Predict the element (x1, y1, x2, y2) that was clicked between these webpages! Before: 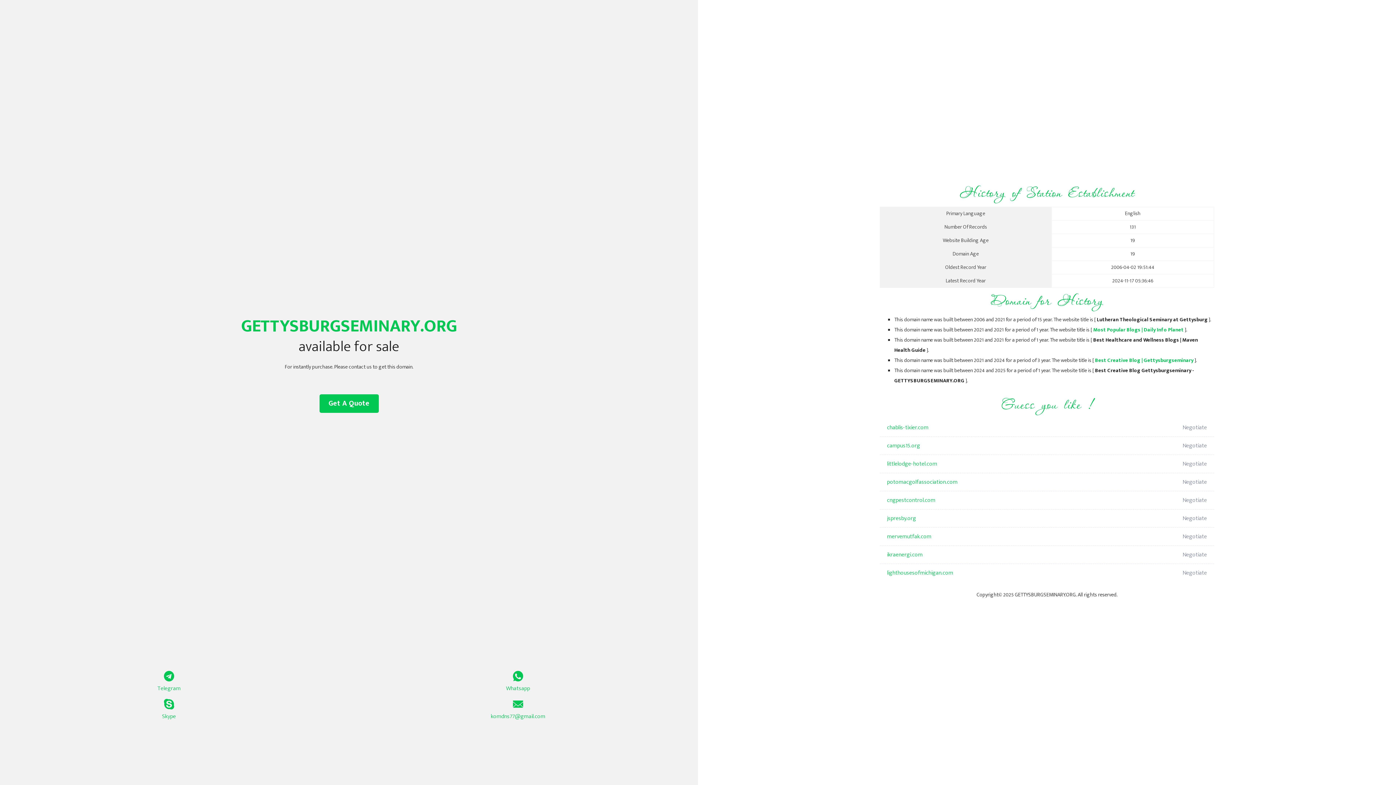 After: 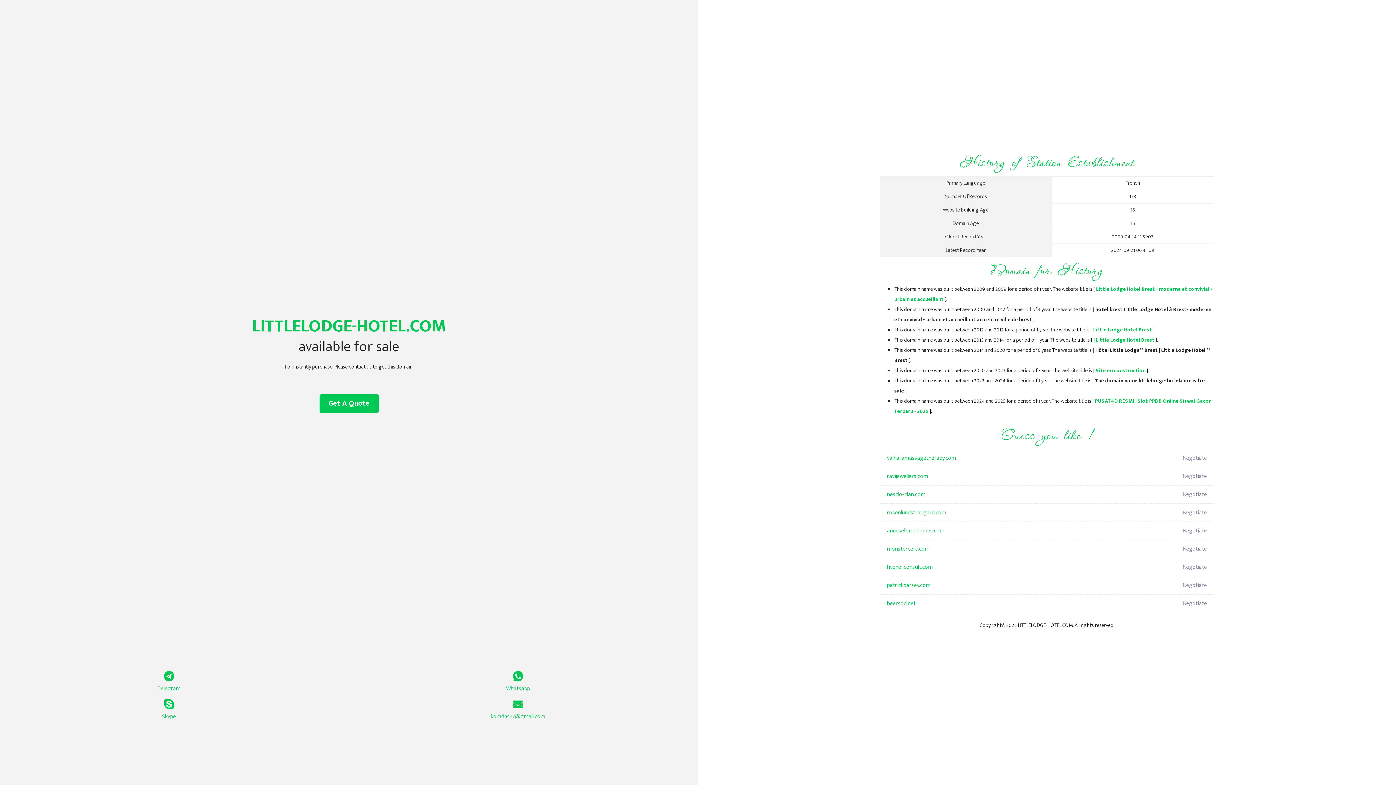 Action: label: littlelodge-hotel.com bbox: (887, 455, 1098, 473)